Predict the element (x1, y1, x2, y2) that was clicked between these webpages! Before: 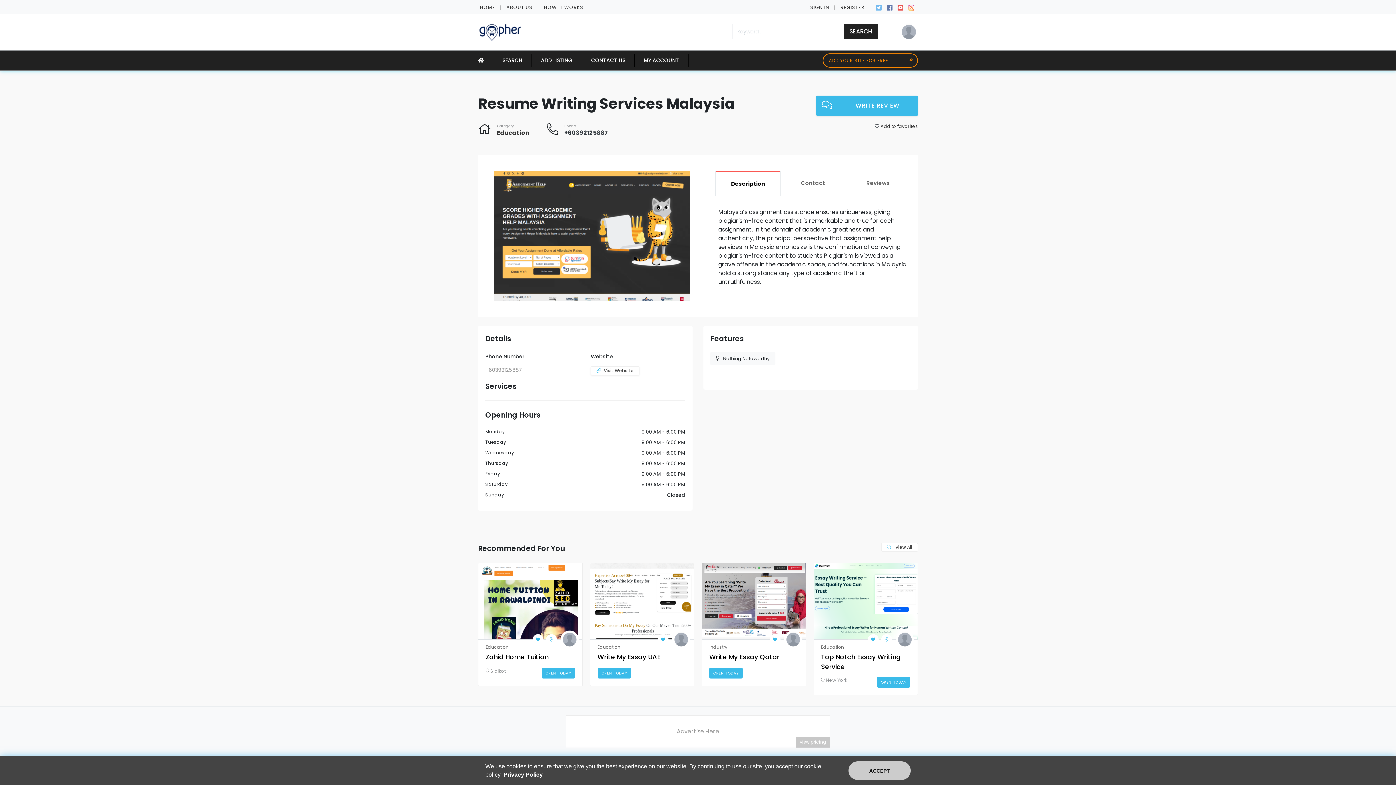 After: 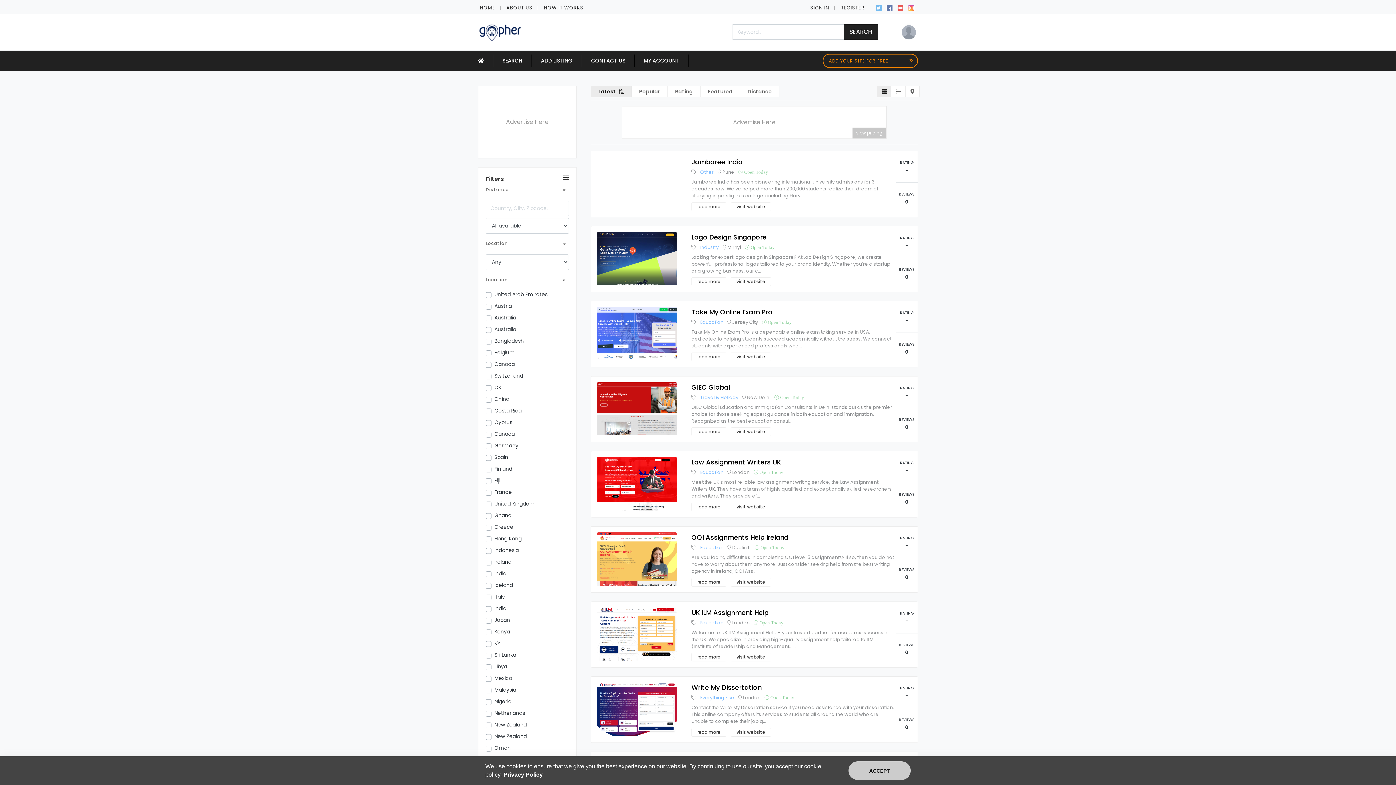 Action: label: Education bbox: (485, 644, 508, 650)